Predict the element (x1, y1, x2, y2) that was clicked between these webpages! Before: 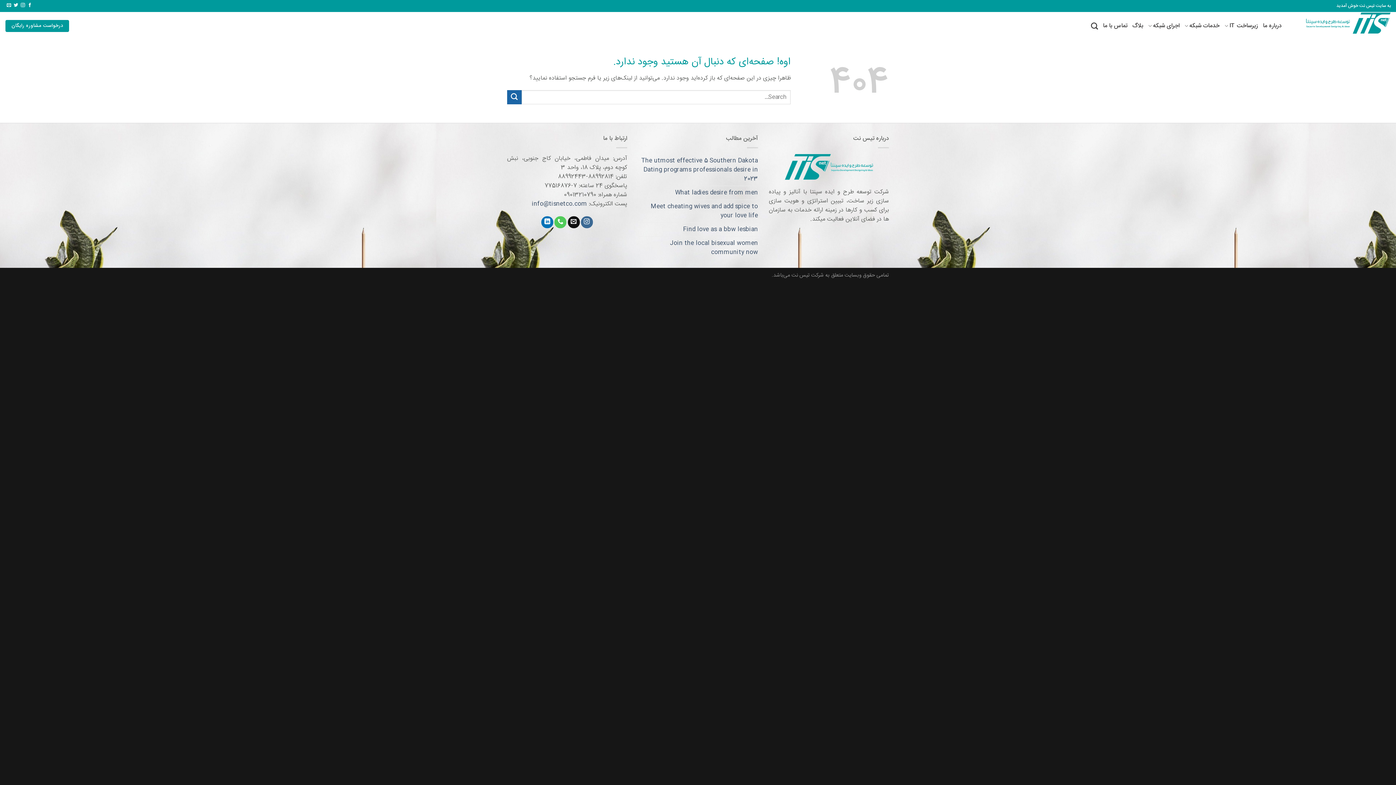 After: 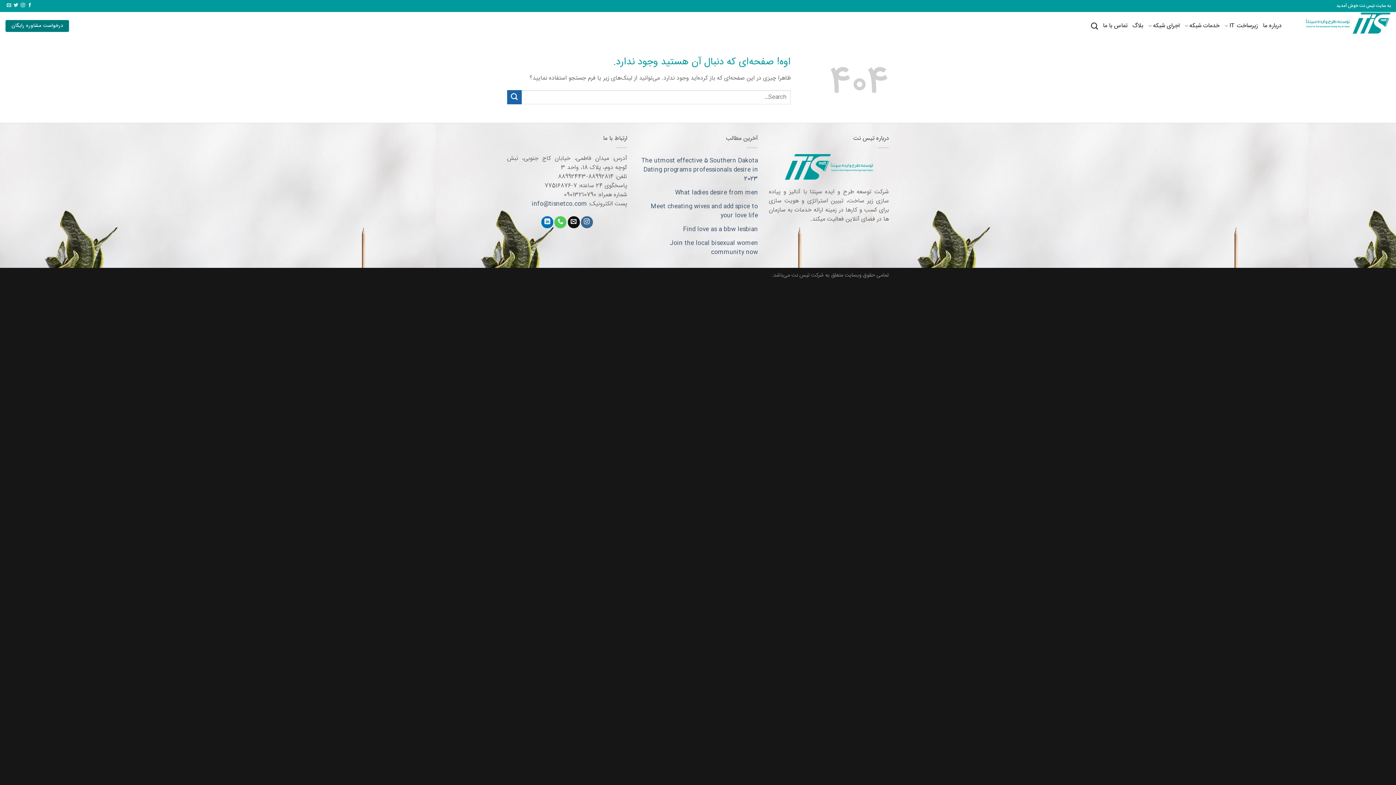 Action: bbox: (5, 19, 69, 31) label: درخواست مشاوره رایگان